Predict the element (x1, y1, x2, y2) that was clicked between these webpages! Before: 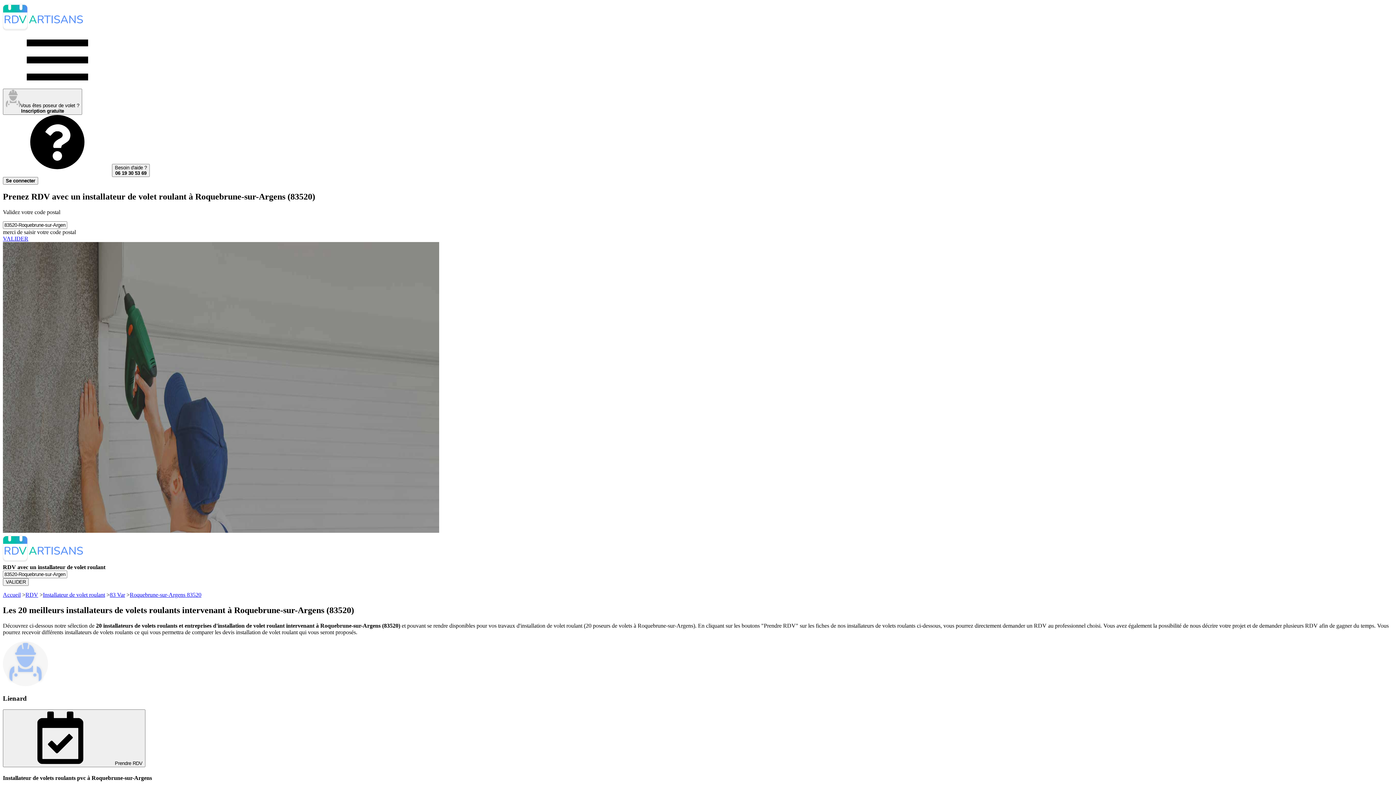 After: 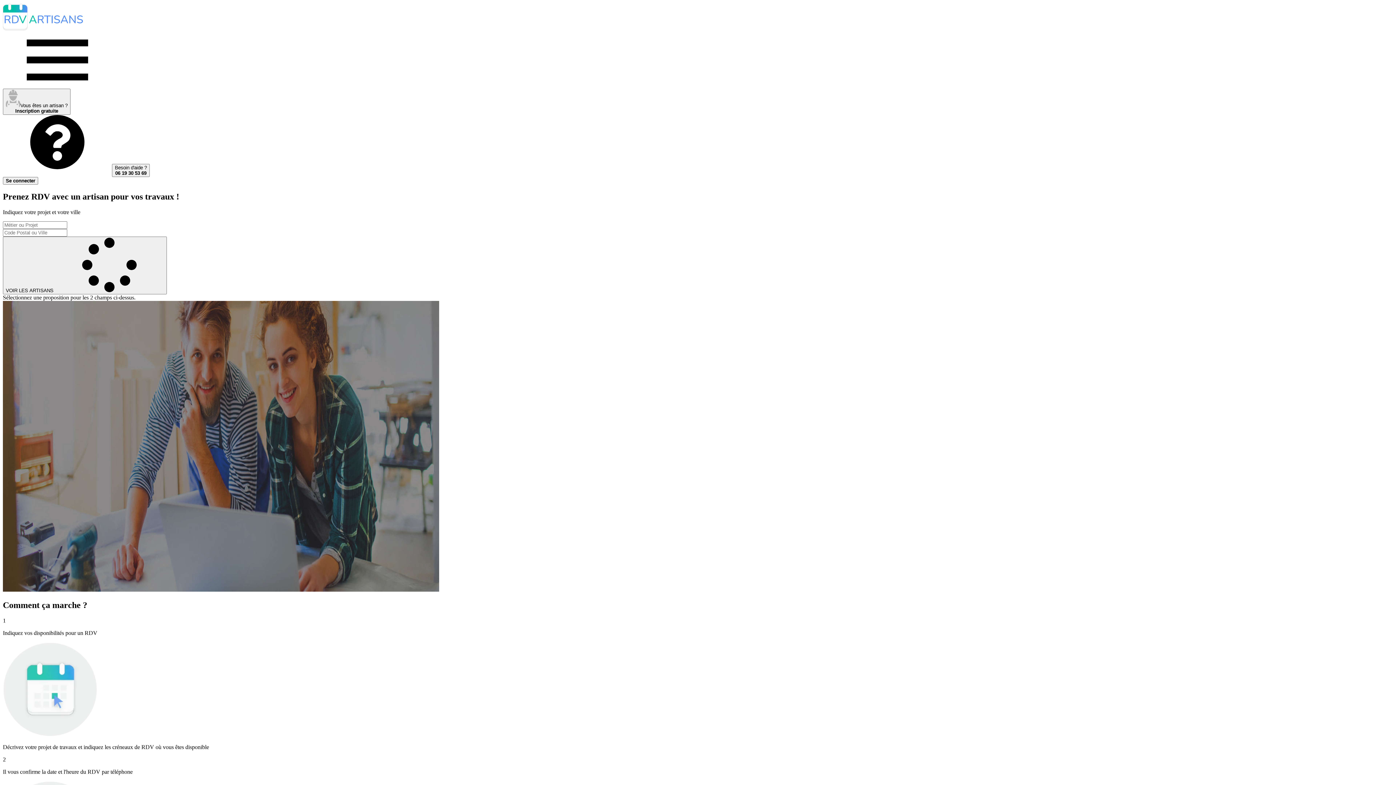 Action: bbox: (2, 557, 82, 563)